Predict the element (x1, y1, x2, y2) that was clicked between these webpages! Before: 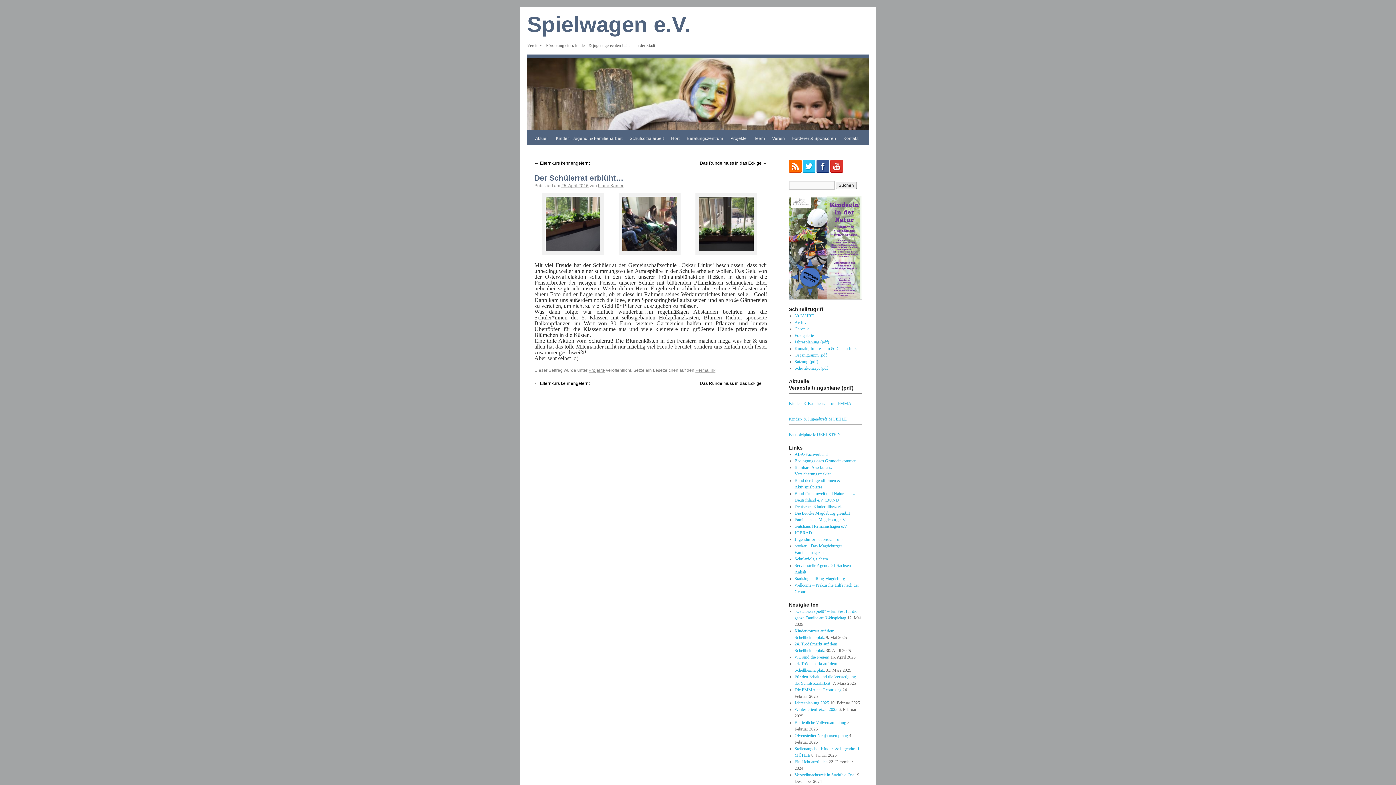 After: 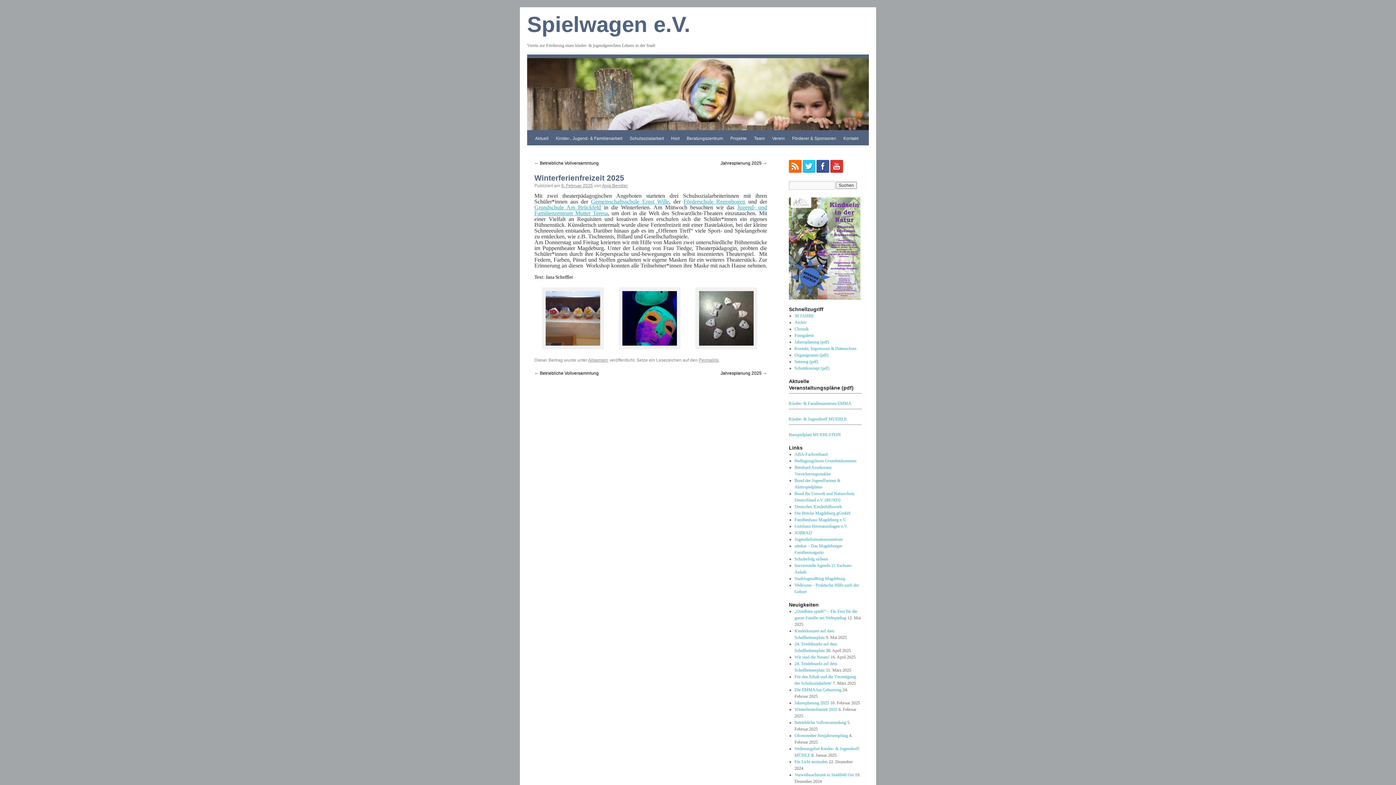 Action: bbox: (794, 707, 837, 712) label: Winterferienfreizeit 2025